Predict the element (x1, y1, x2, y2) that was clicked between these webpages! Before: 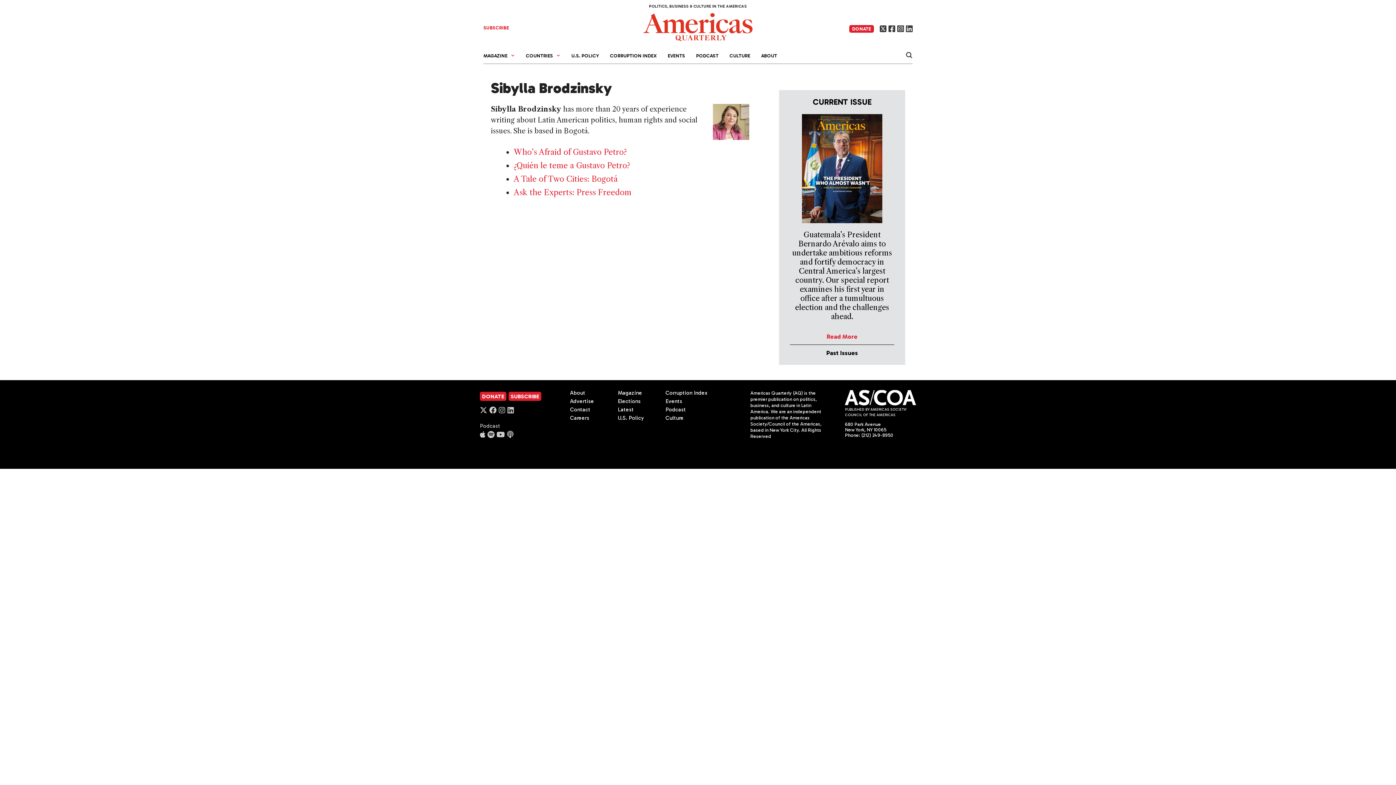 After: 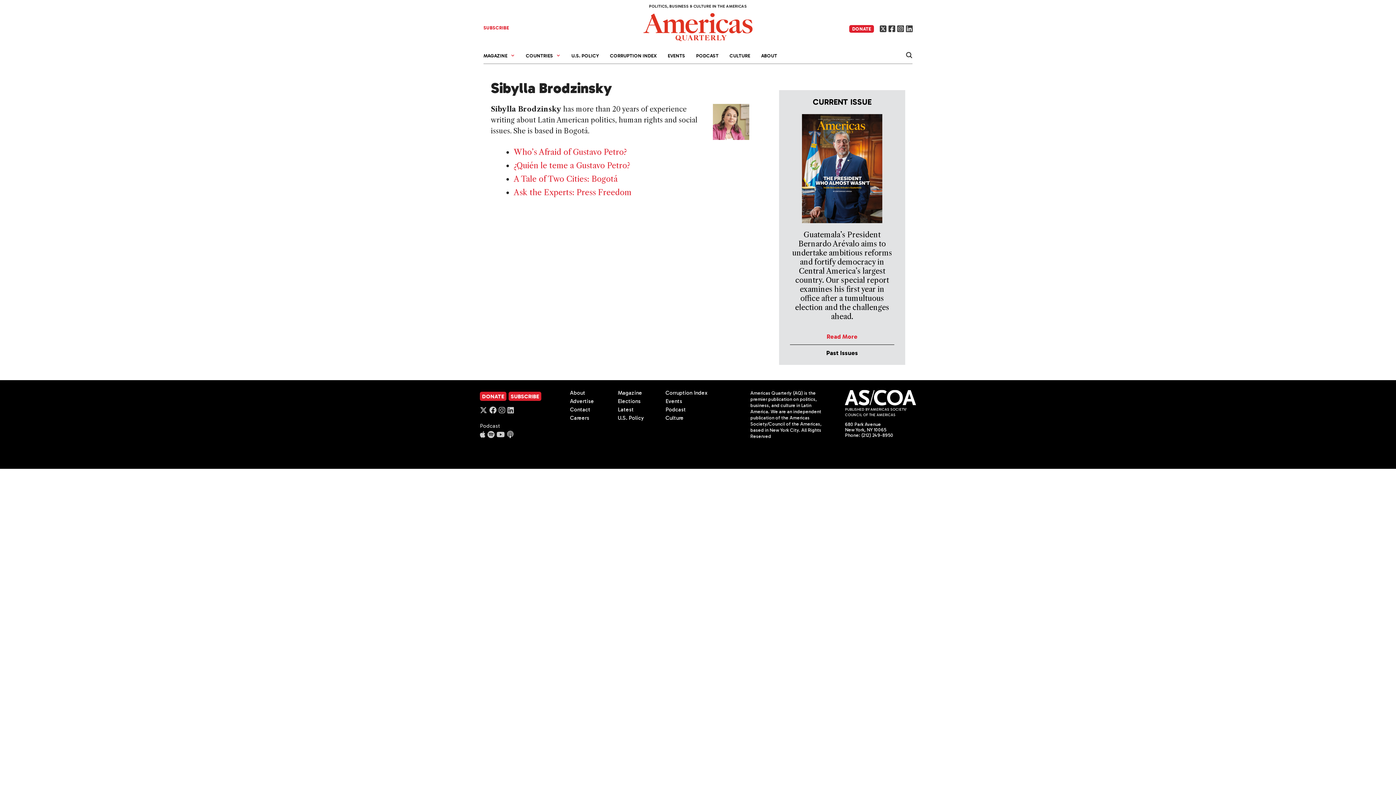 Action: bbox: (897, 25, 904, 32)